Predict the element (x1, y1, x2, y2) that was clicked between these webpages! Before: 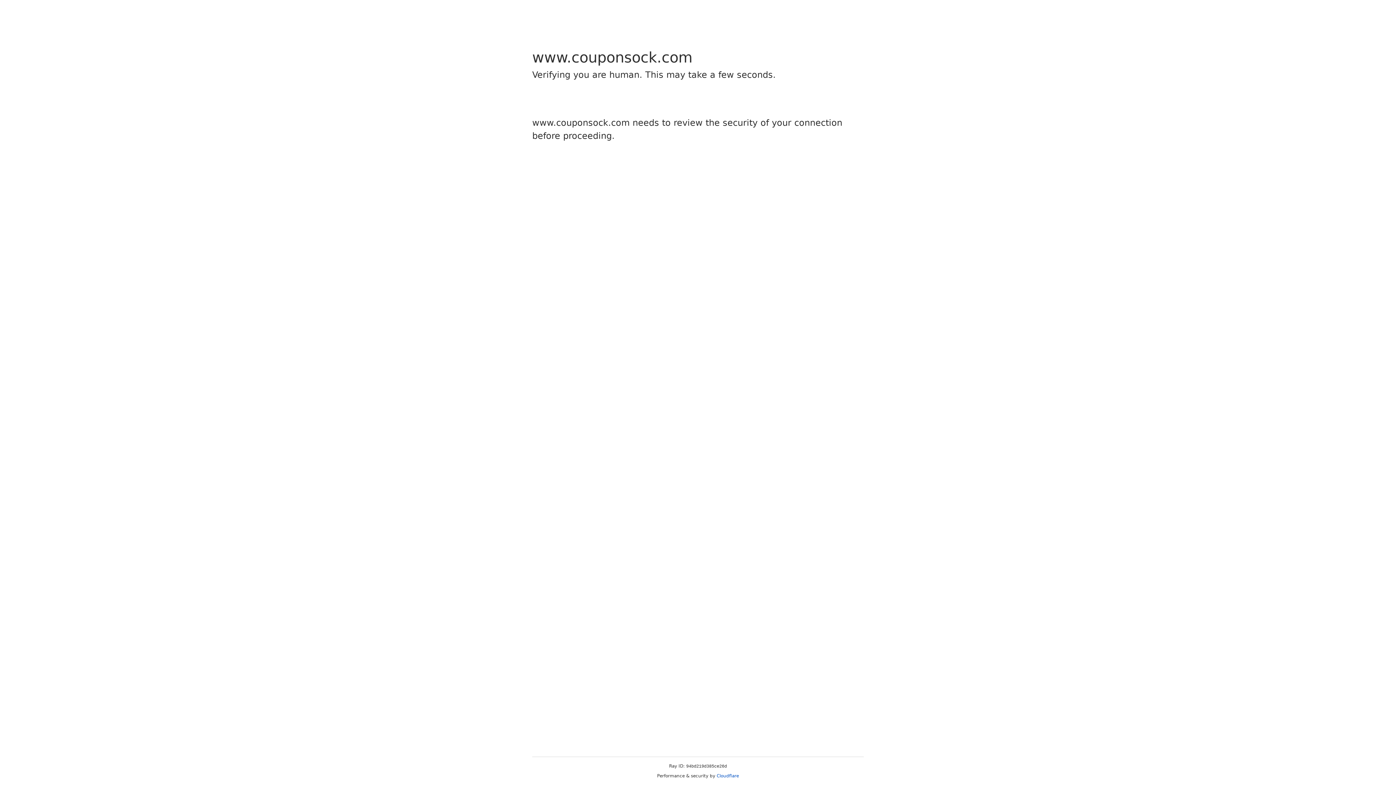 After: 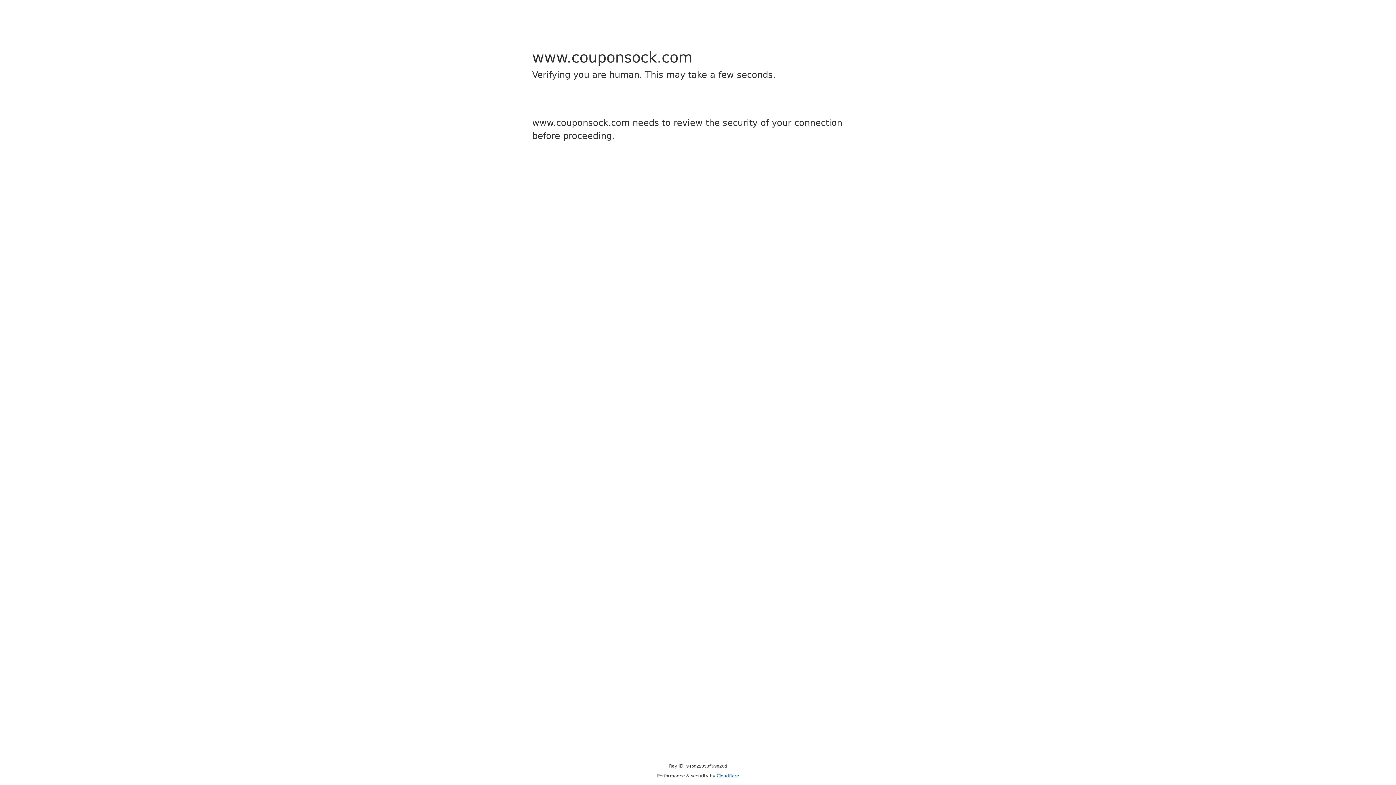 Action: label: Cloudflare bbox: (716, 773, 739, 778)